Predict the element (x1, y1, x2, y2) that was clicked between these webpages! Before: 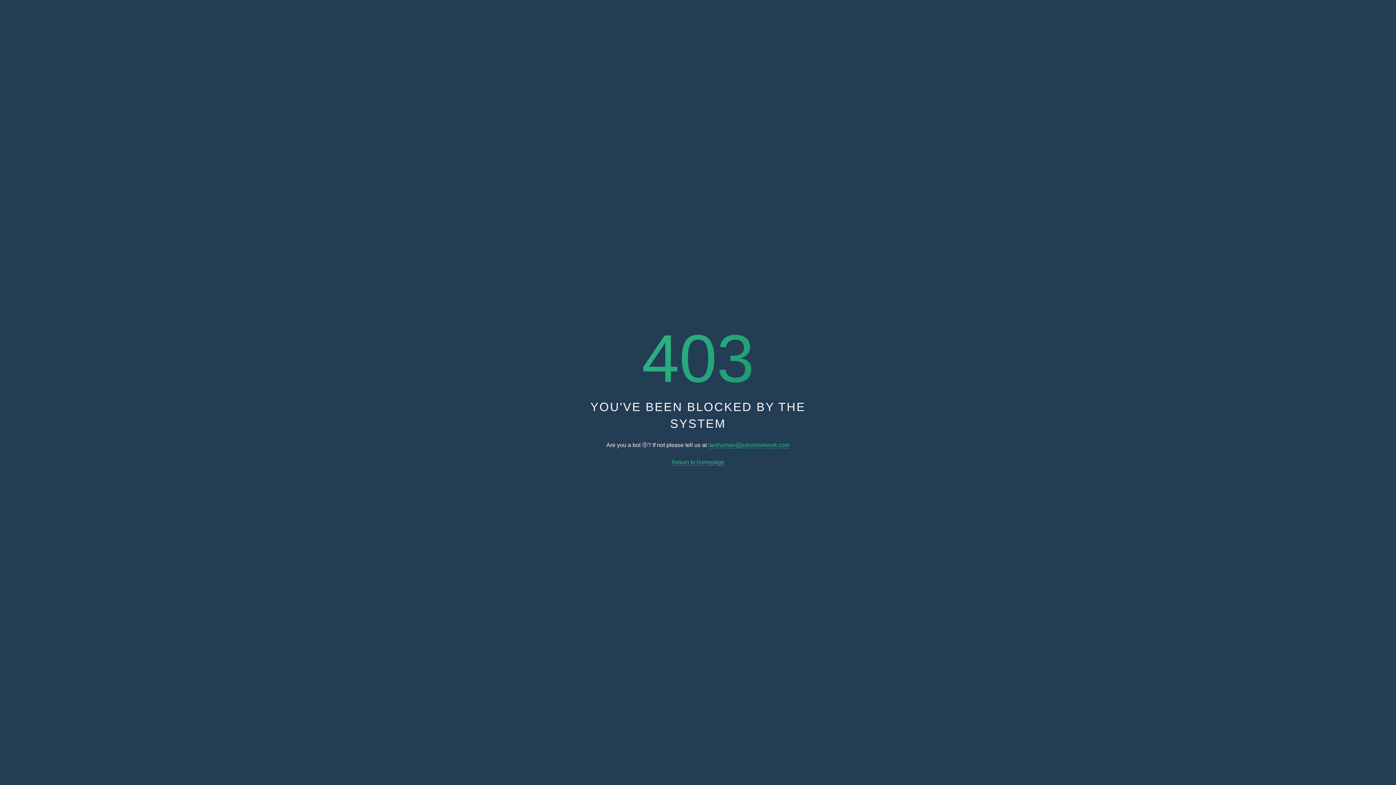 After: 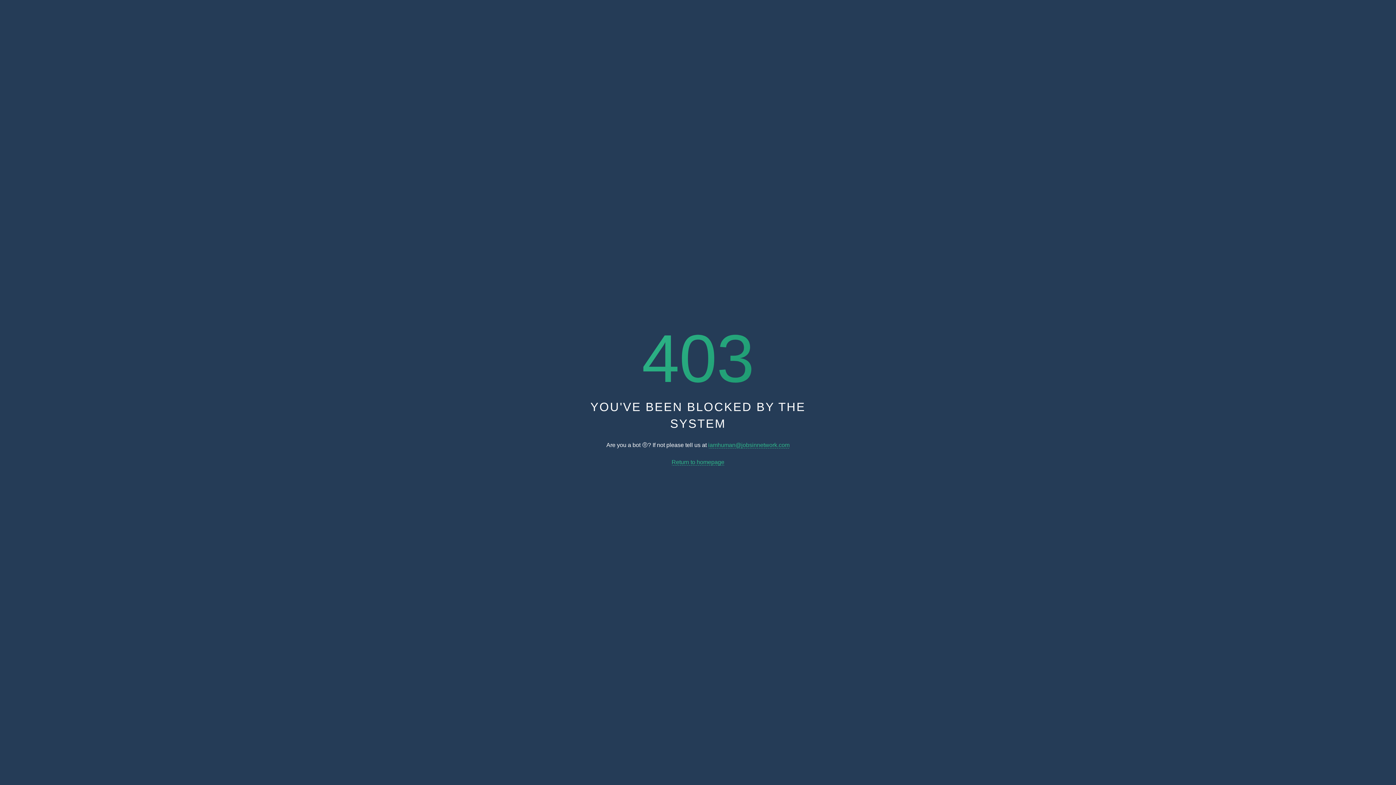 Action: label: Return to homepage bbox: (671, 459, 724, 465)